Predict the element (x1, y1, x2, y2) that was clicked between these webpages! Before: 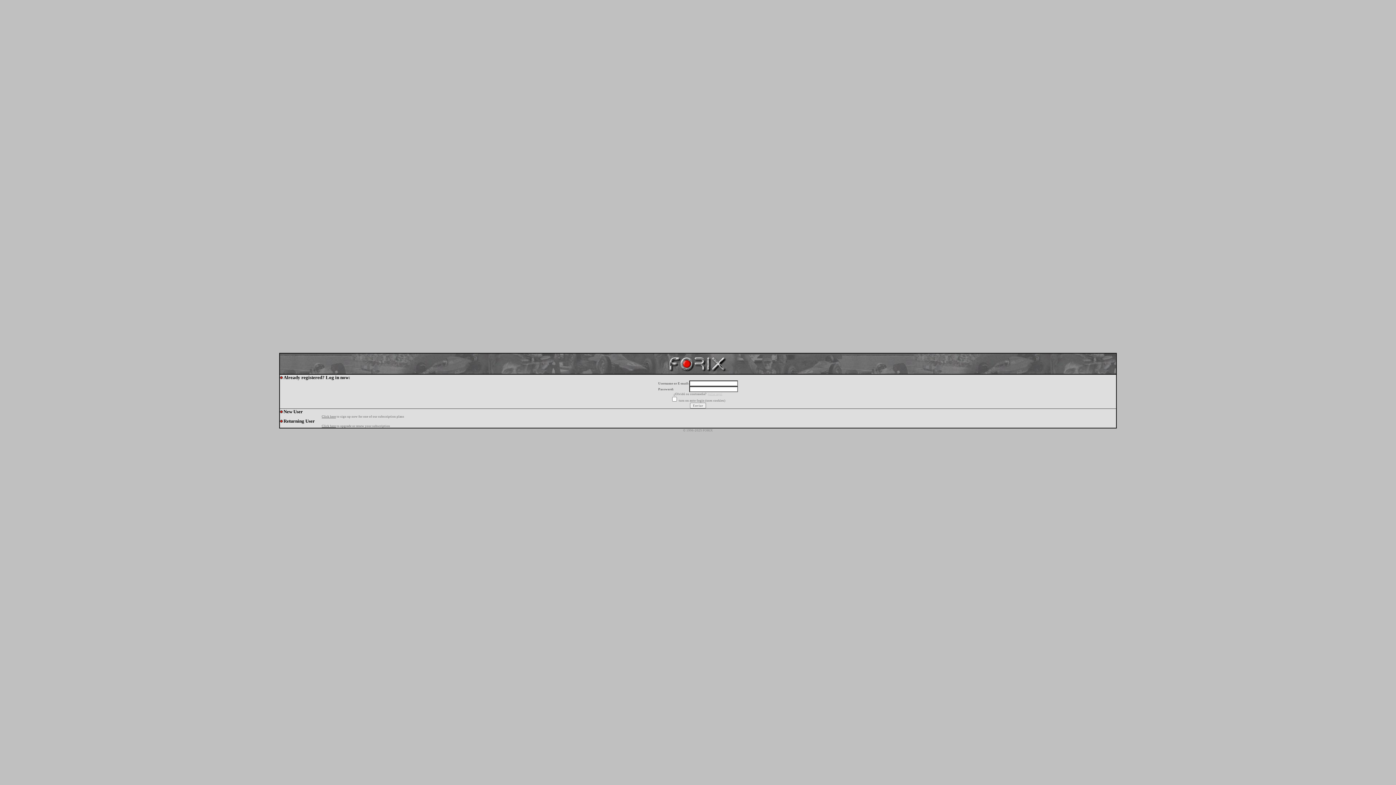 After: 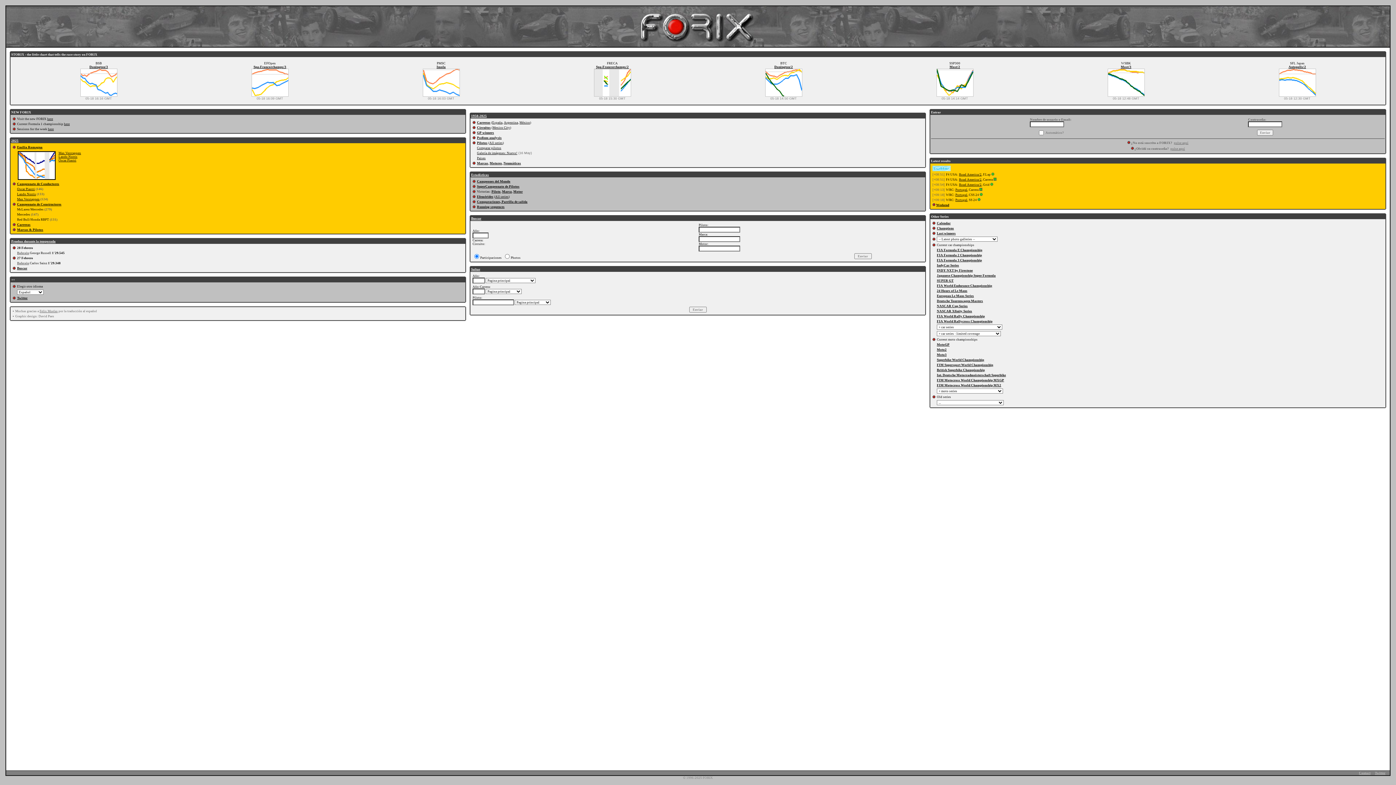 Action: bbox: (666, 369, 729, 375)